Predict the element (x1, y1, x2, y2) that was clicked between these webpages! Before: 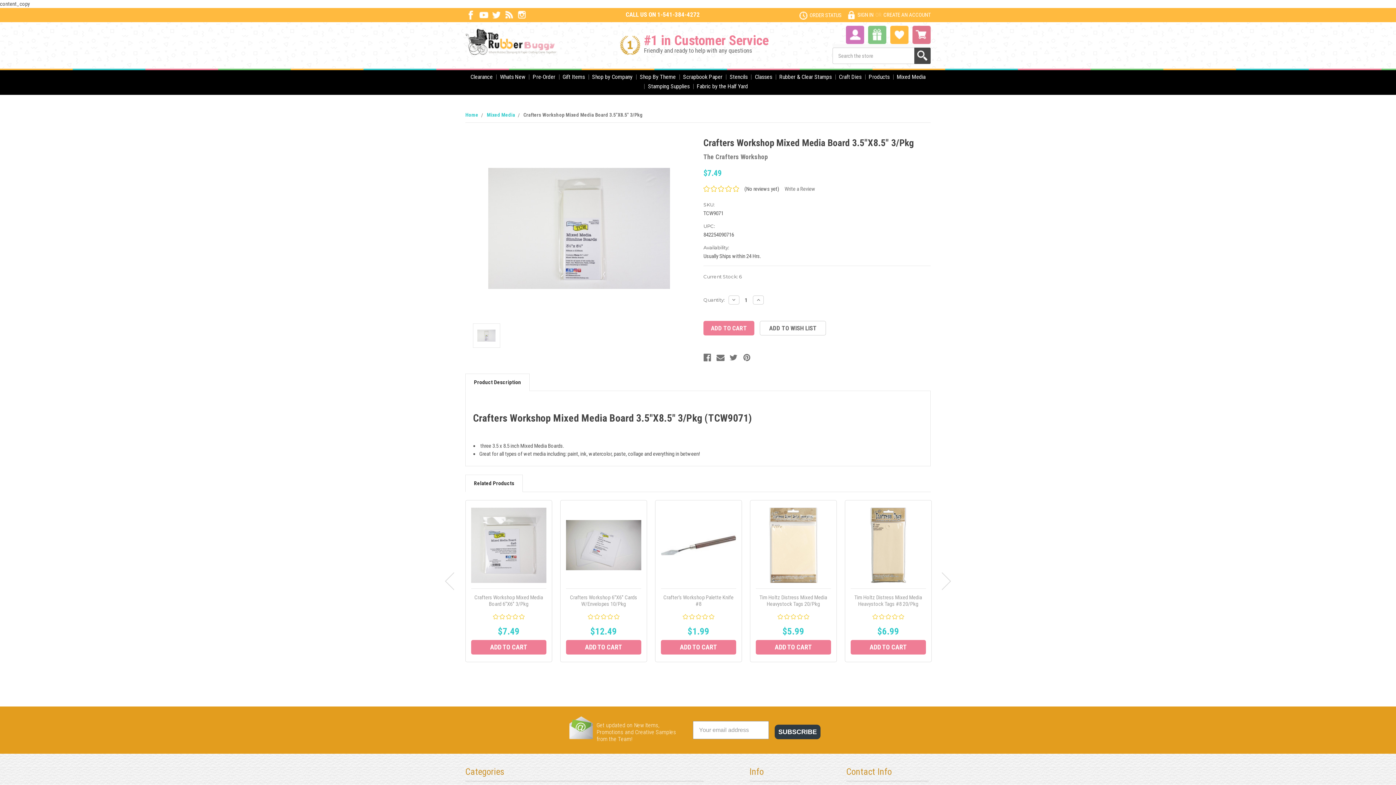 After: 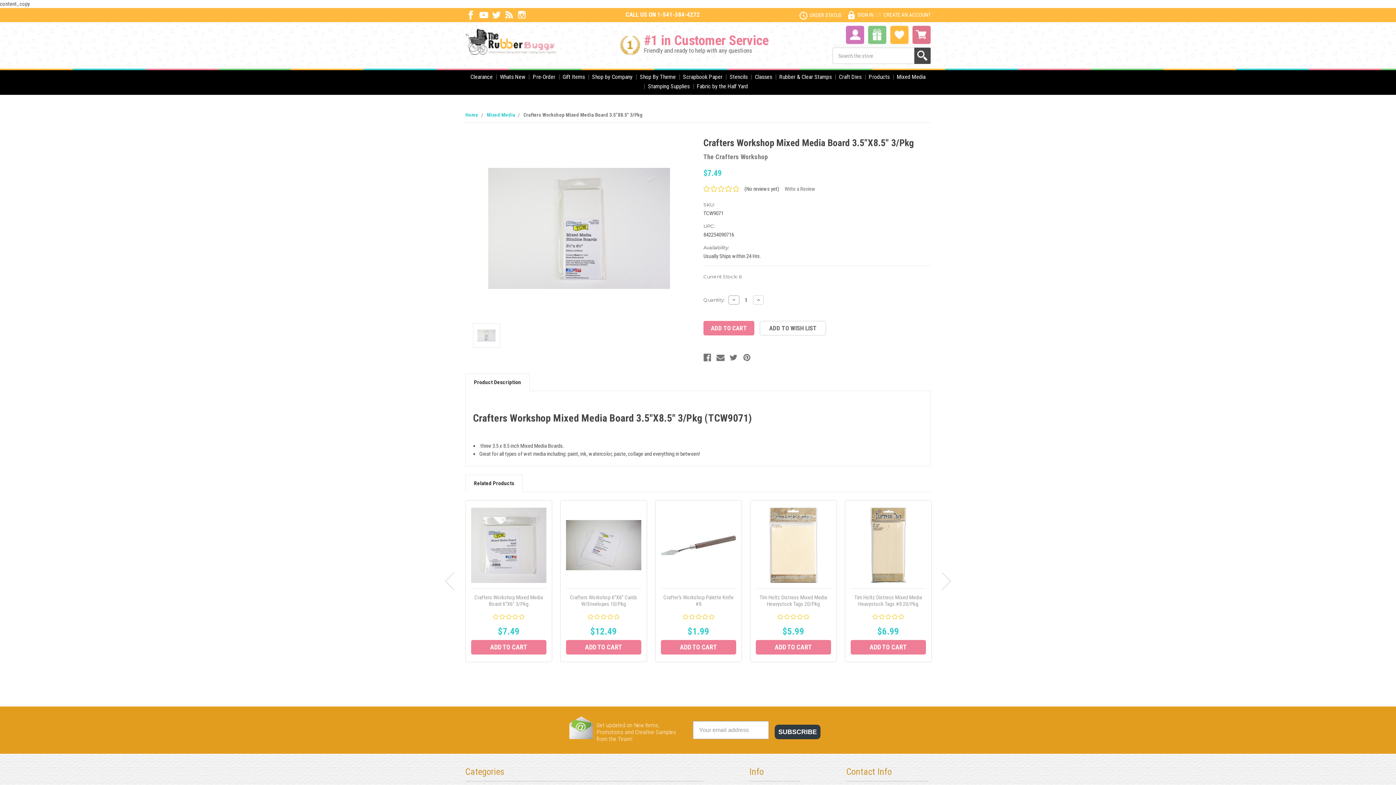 Action: bbox: (728, 295, 739, 304) label: DECREASE QUANTITY: